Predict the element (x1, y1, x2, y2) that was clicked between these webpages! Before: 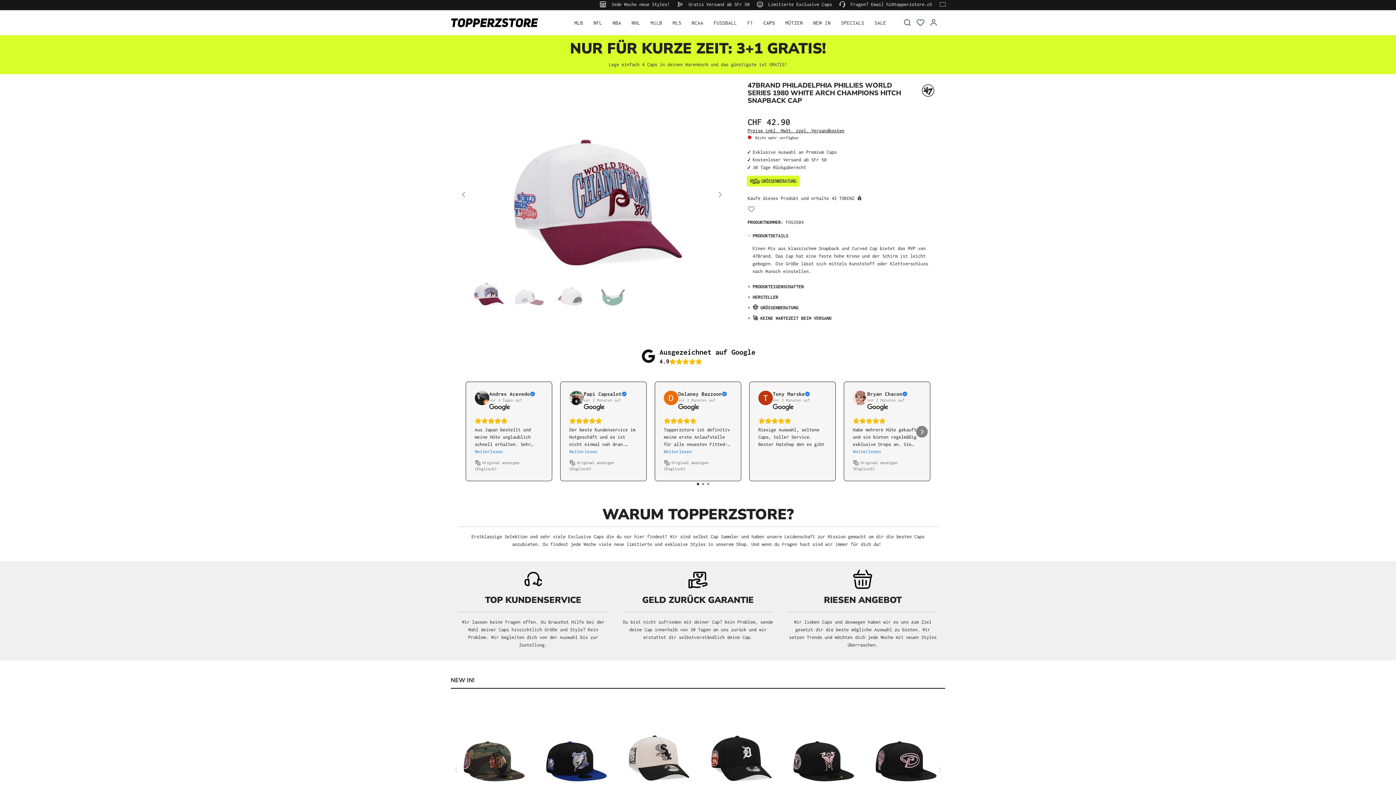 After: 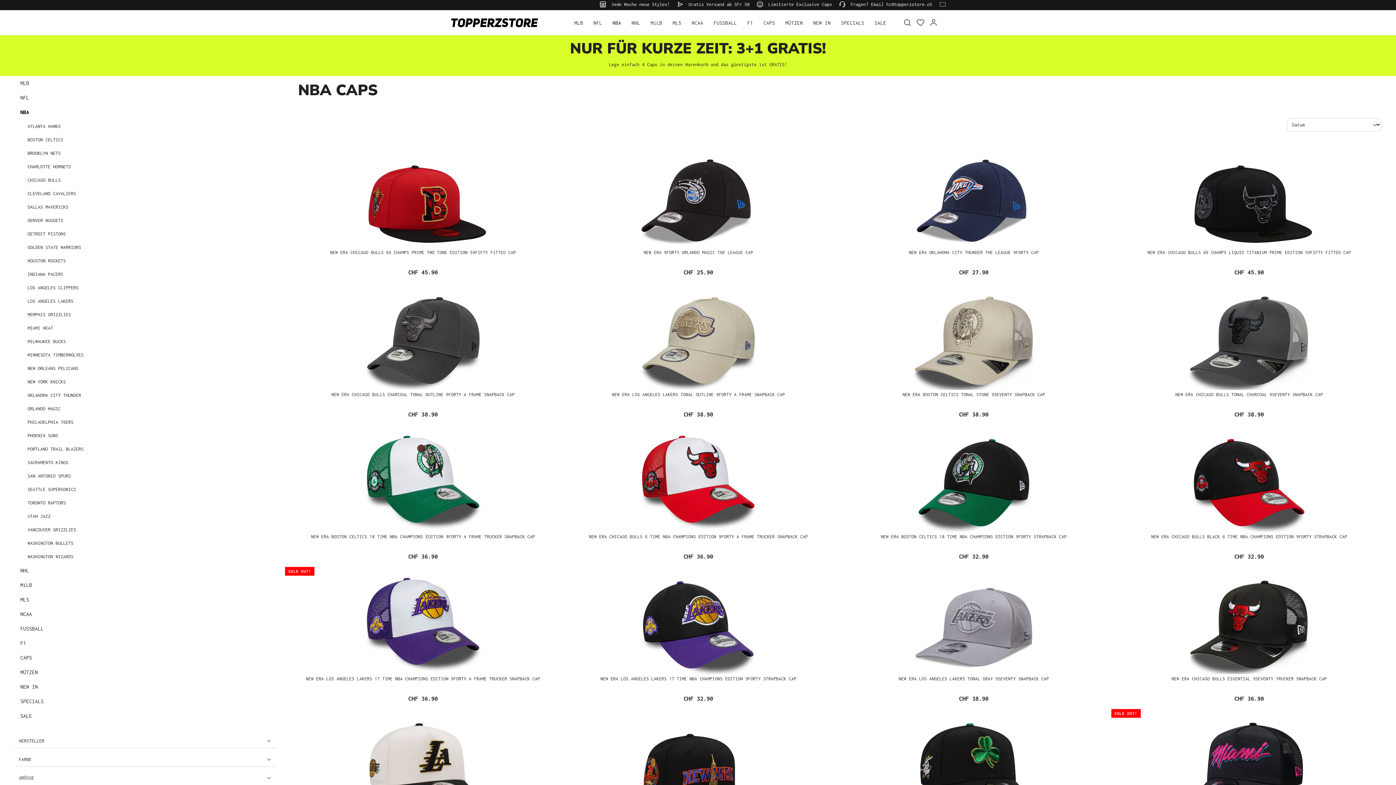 Action: bbox: (612, 15, 621, 29) label: NBA